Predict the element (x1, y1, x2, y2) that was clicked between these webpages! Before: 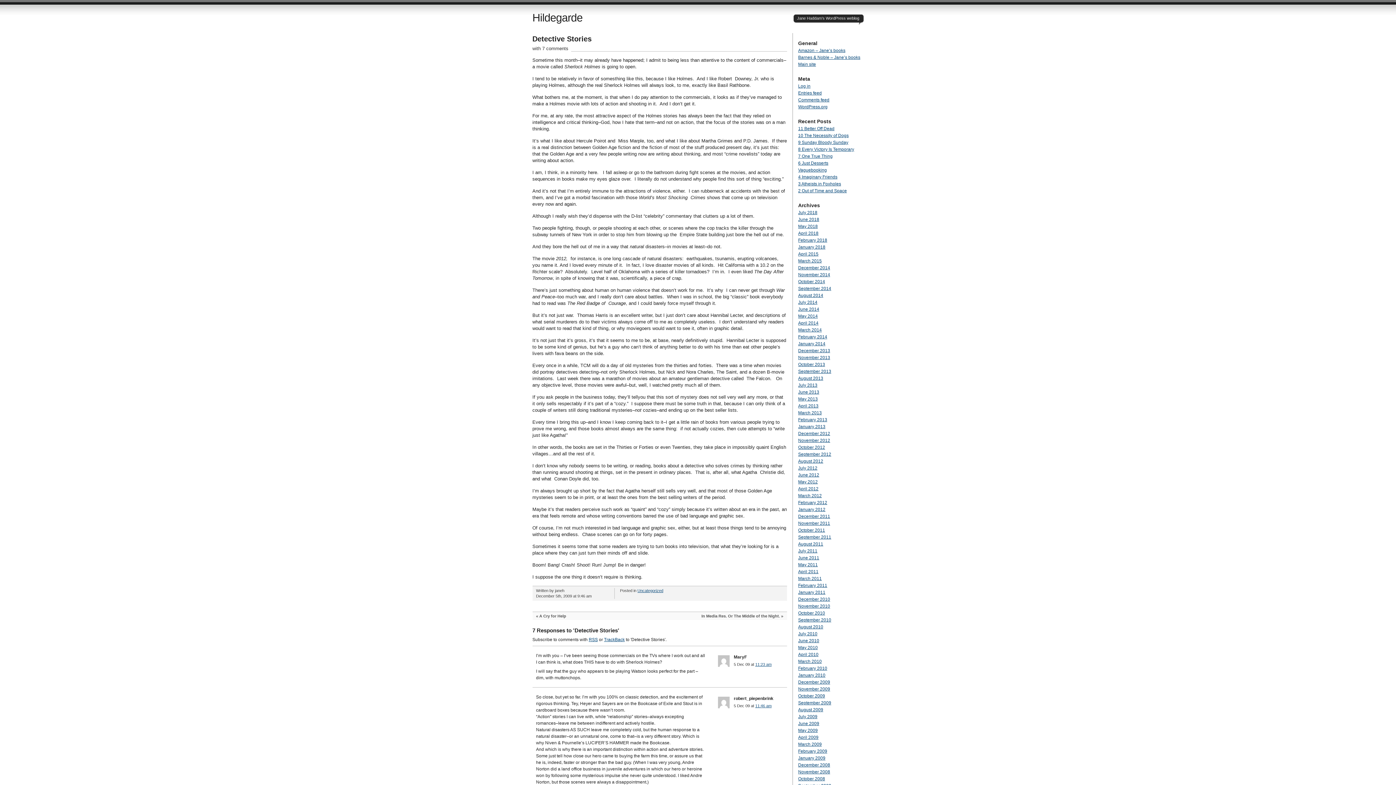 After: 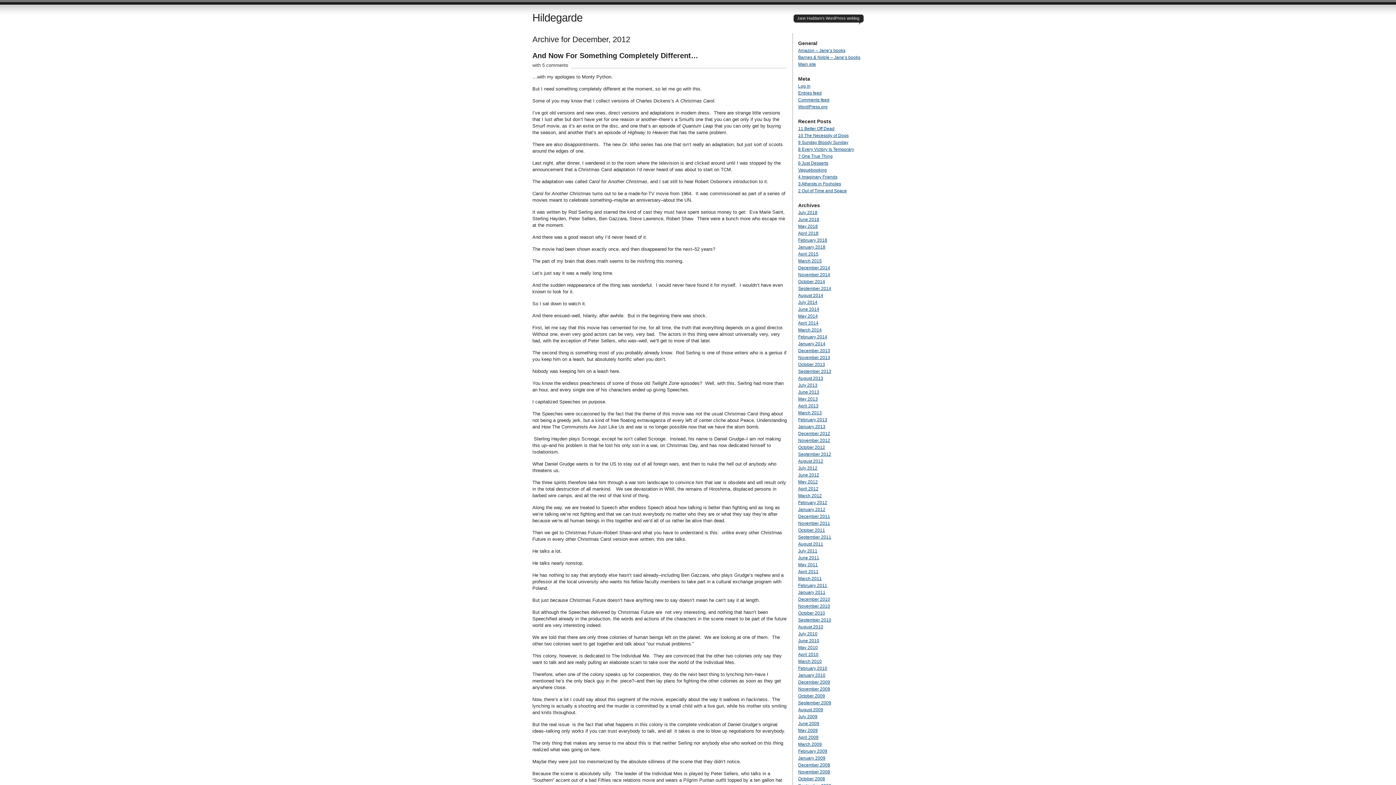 Action: label: December 2012 bbox: (798, 431, 830, 436)